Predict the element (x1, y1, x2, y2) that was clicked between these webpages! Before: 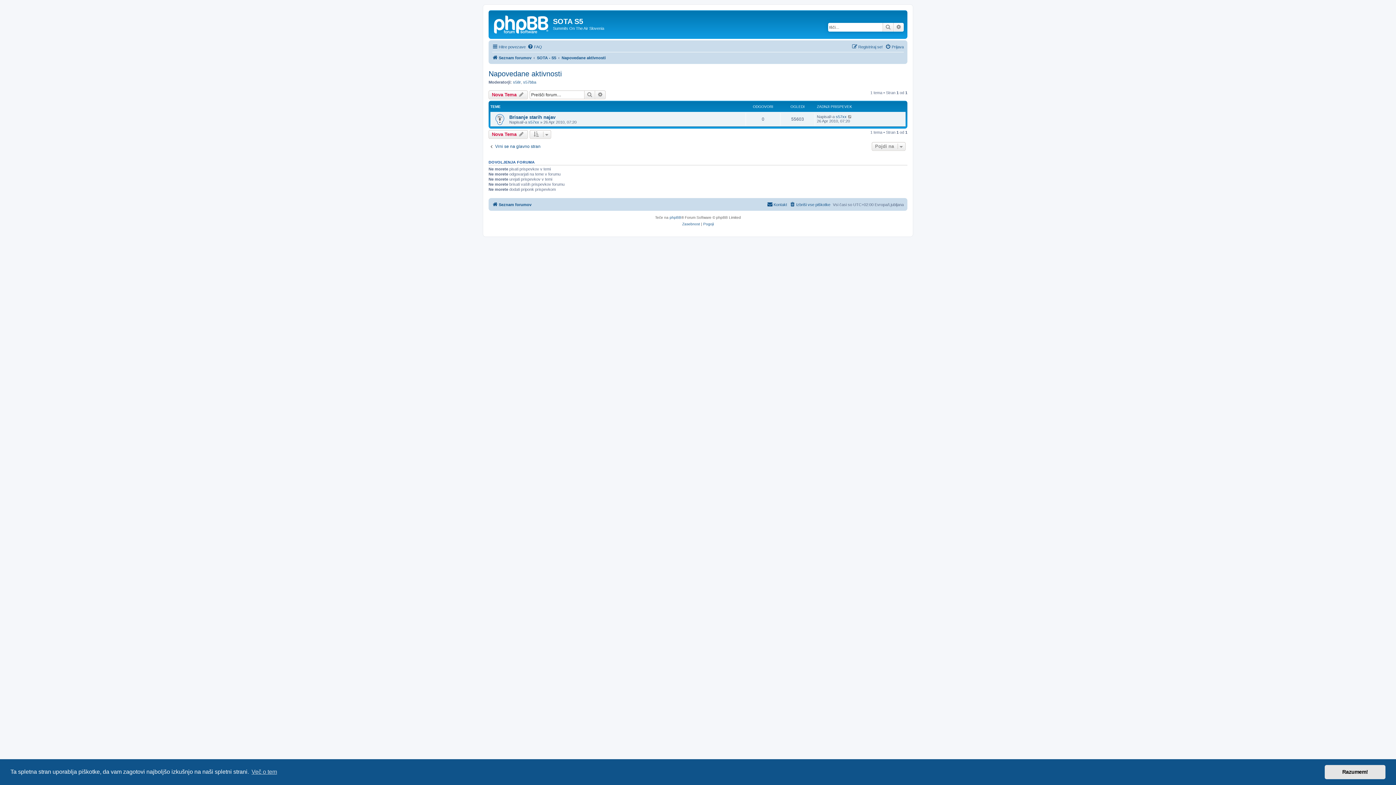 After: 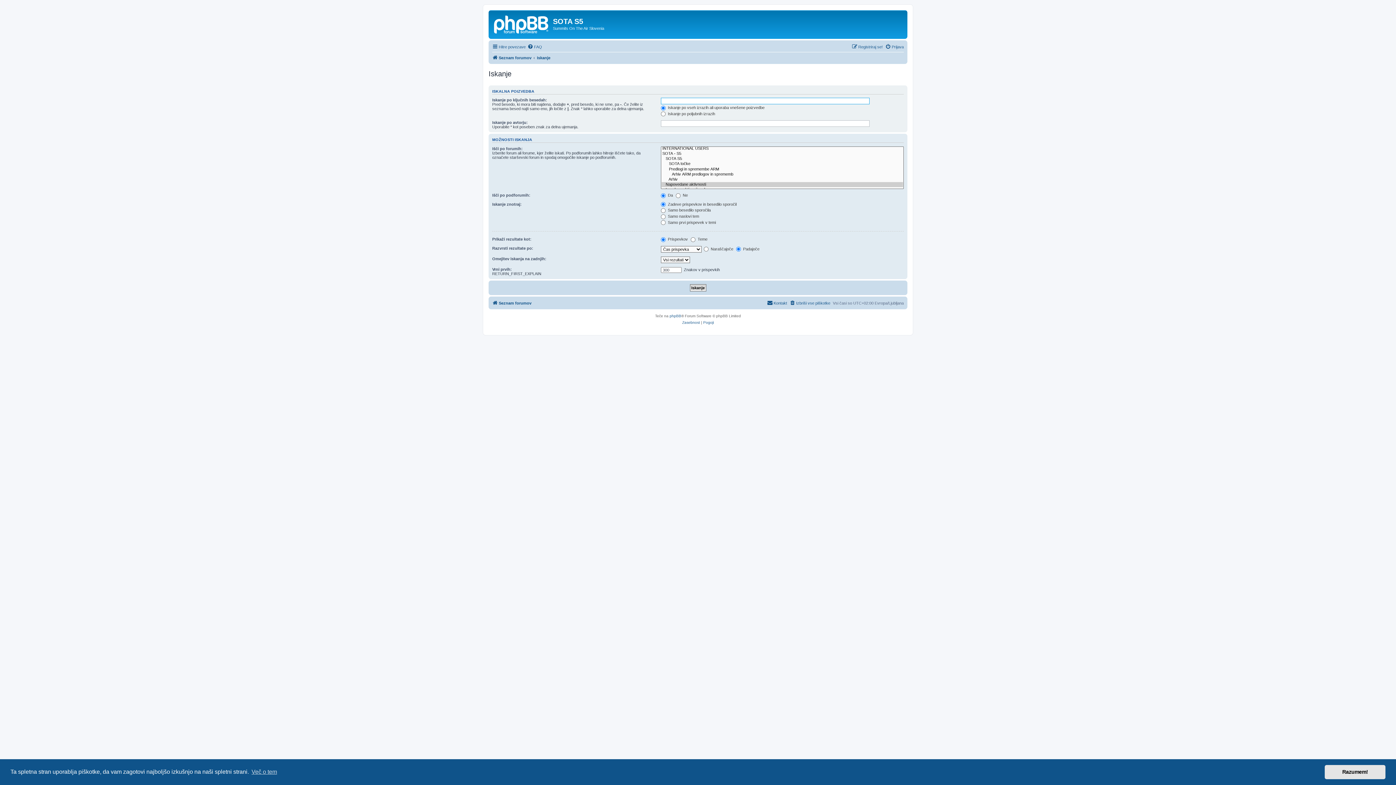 Action: bbox: (595, 90, 605, 99) label: Napredno iskanje